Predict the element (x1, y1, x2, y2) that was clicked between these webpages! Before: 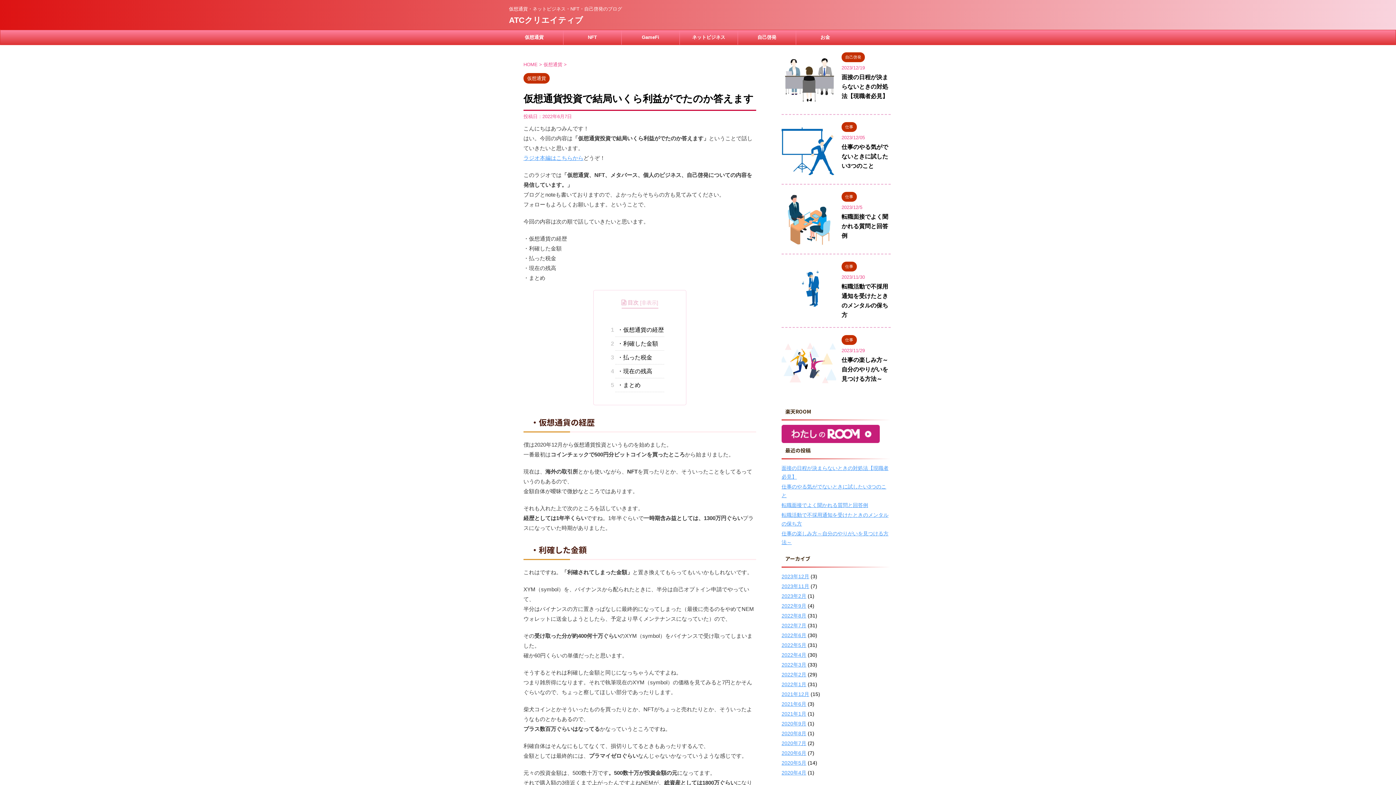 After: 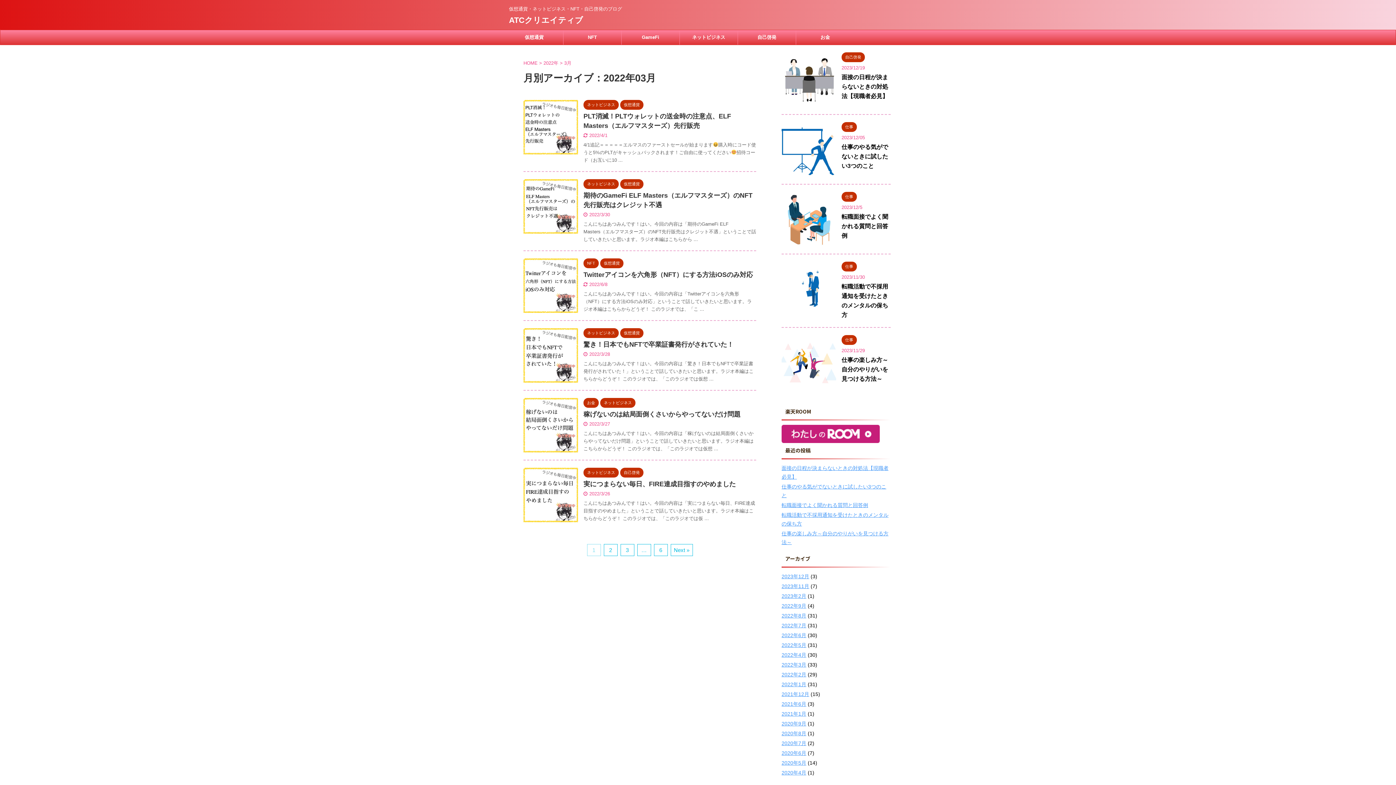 Action: bbox: (781, 662, 806, 668) label: 2022年3月